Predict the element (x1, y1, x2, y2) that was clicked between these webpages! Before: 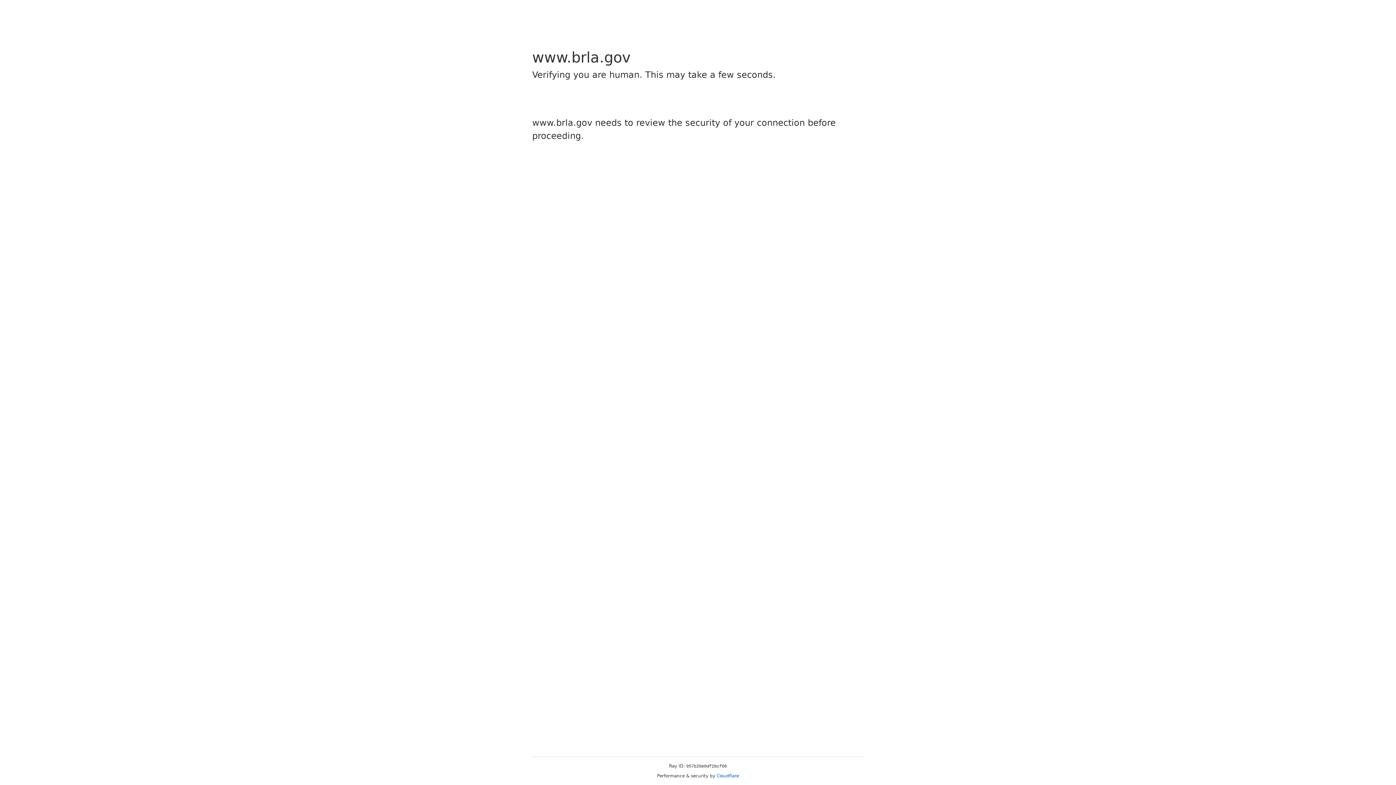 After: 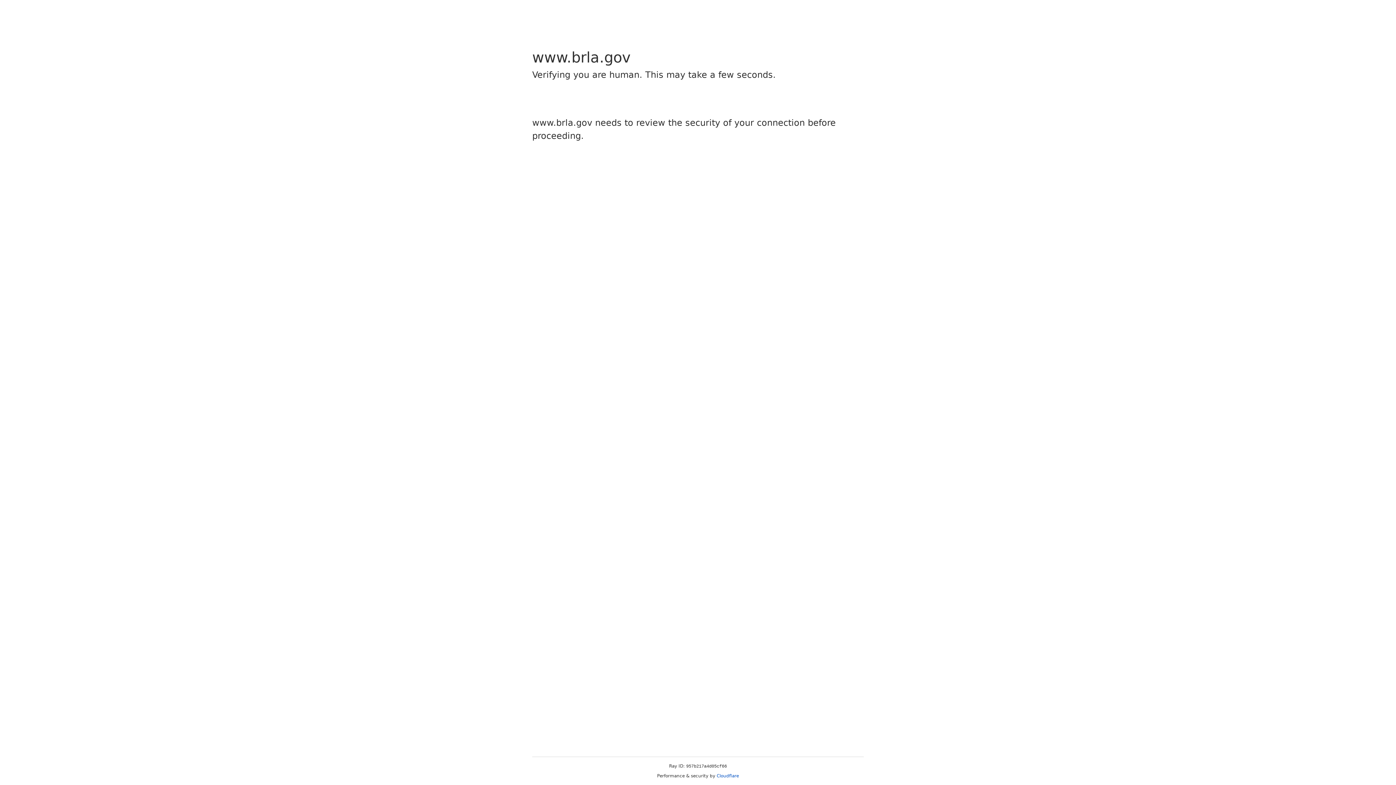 Action: bbox: (716, 773, 739, 778) label: Cloudflare